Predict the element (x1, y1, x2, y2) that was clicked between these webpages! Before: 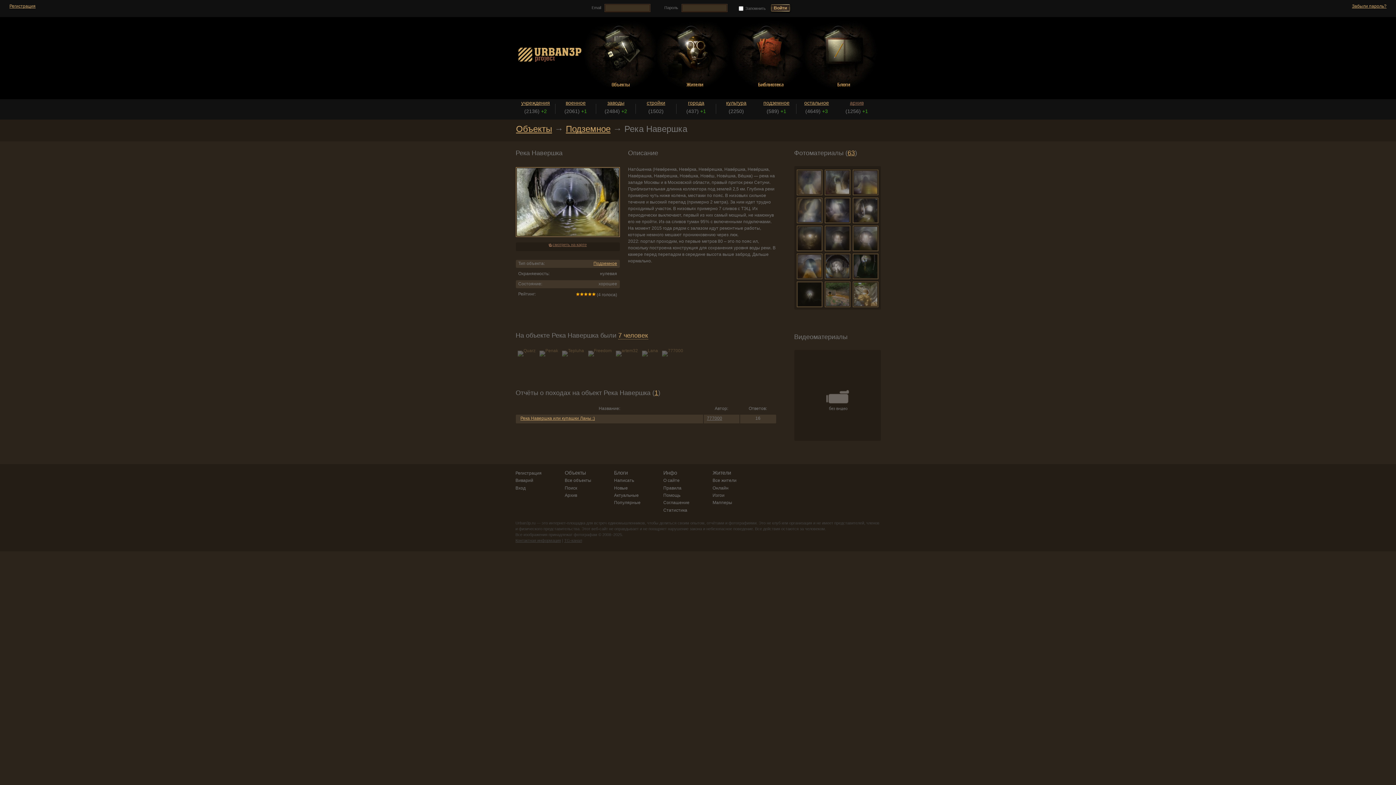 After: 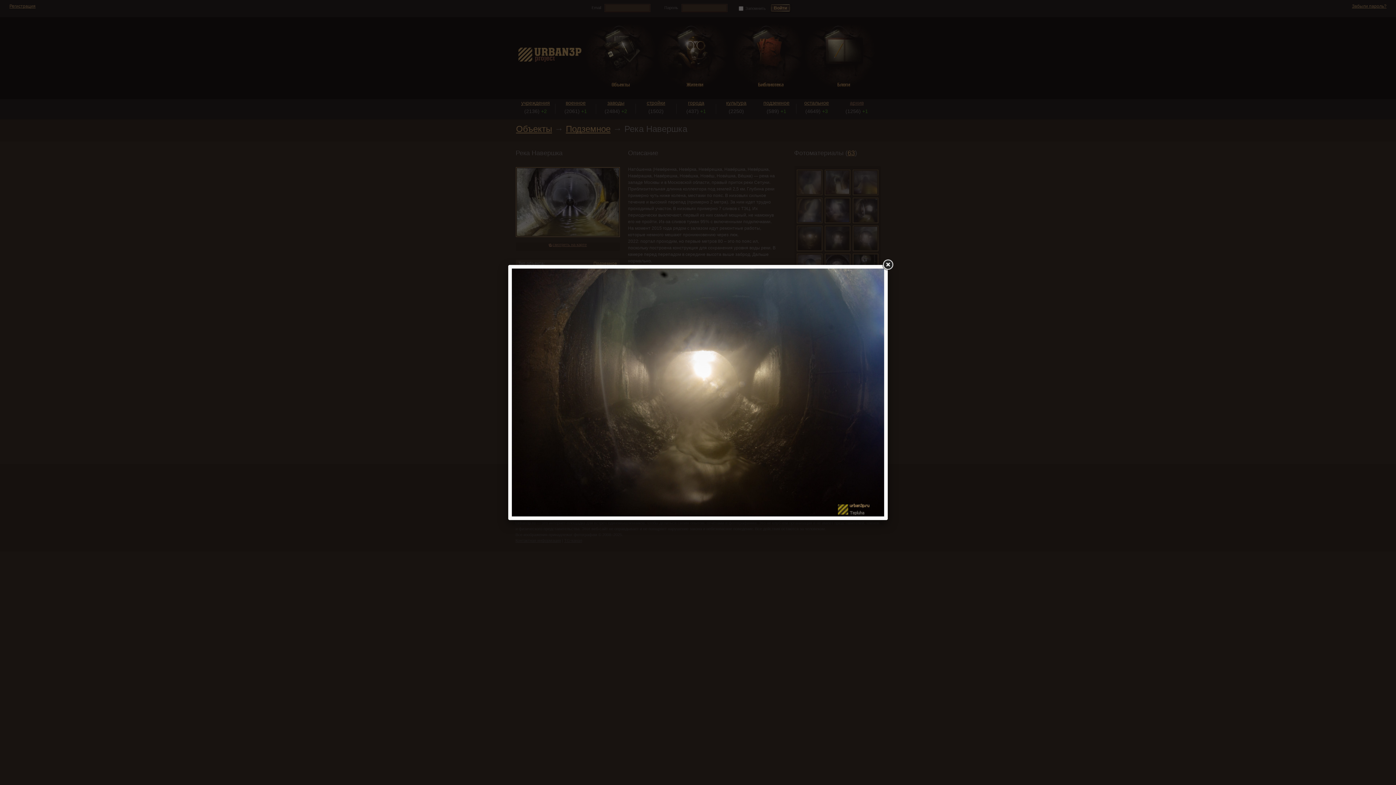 Action: bbox: (796, 225, 822, 251)